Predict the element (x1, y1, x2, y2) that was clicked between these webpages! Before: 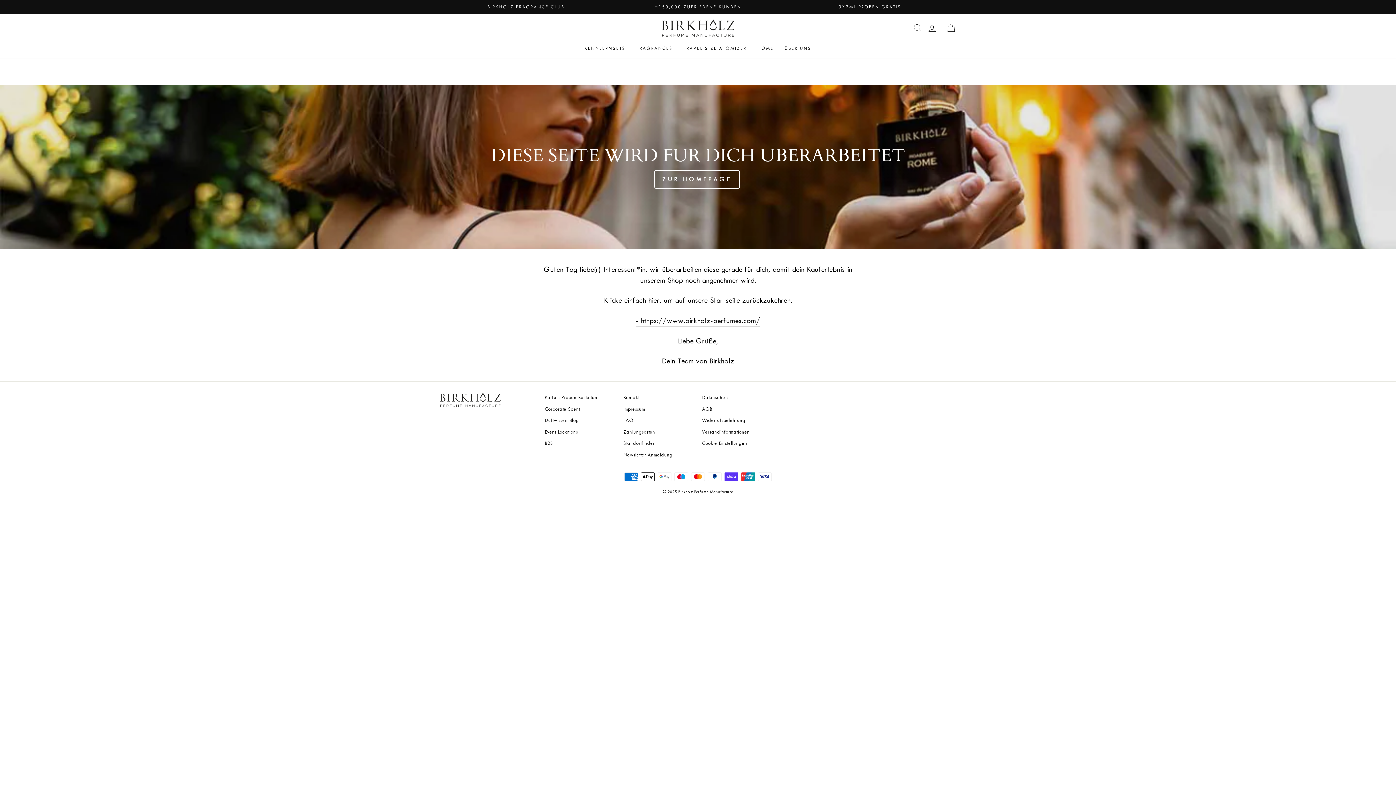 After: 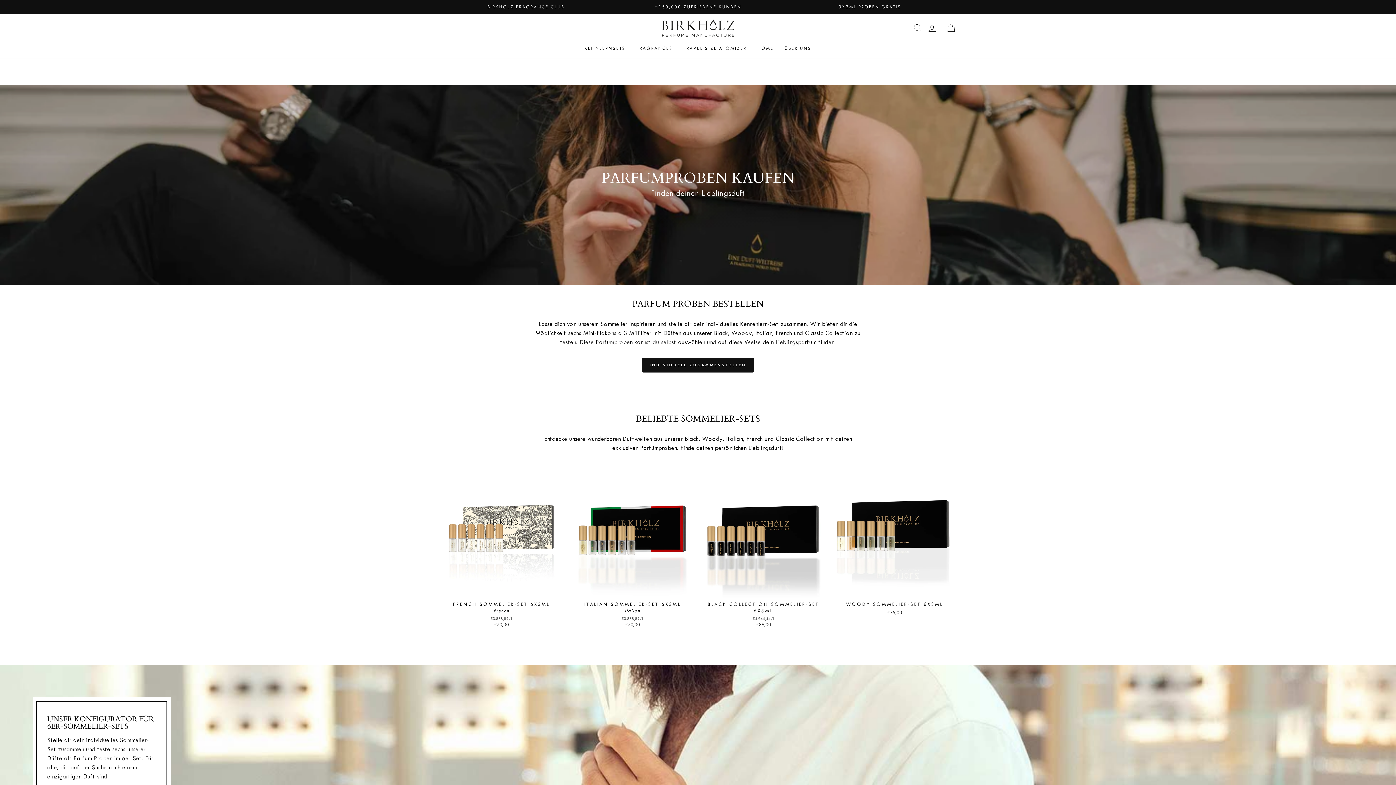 Action: bbox: (544, 392, 597, 402) label: Parfum Proben Bestellen